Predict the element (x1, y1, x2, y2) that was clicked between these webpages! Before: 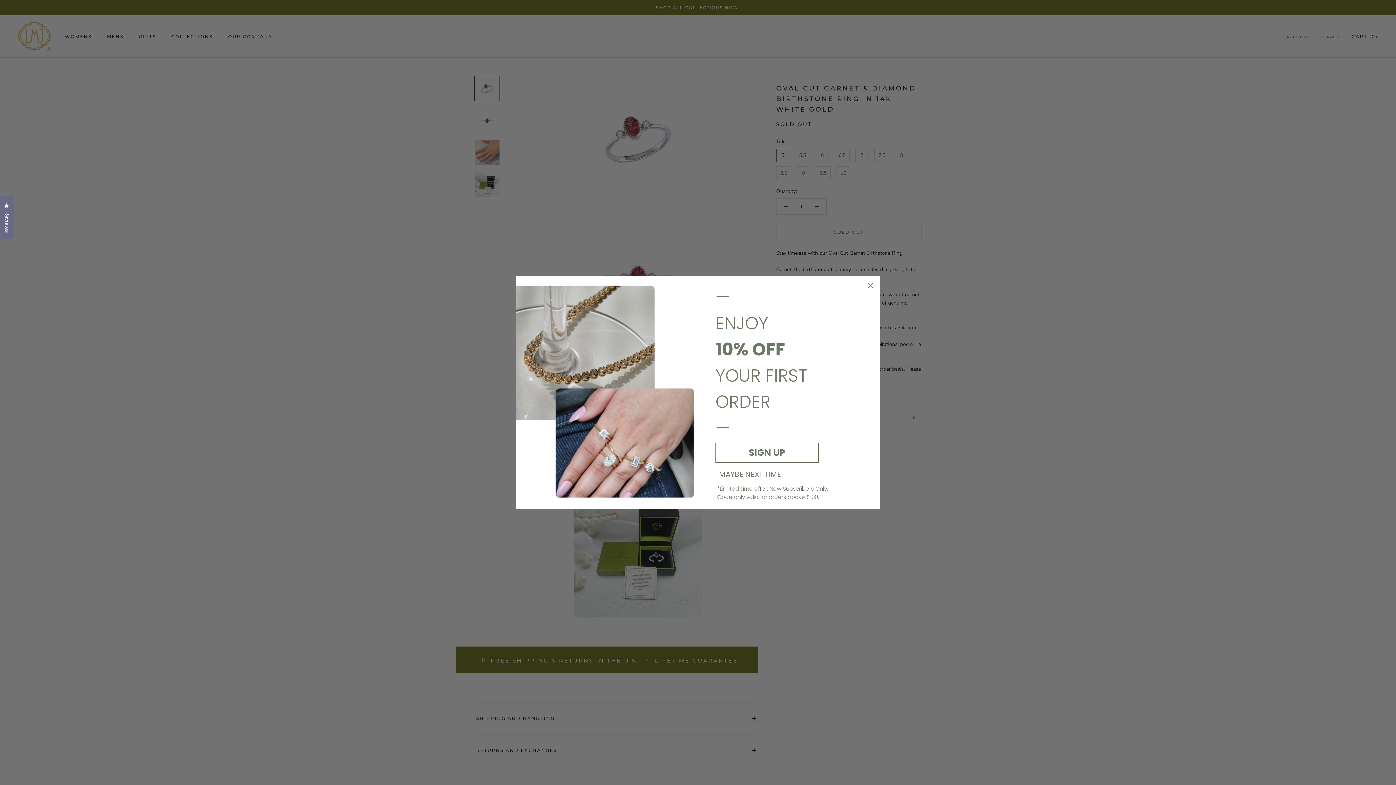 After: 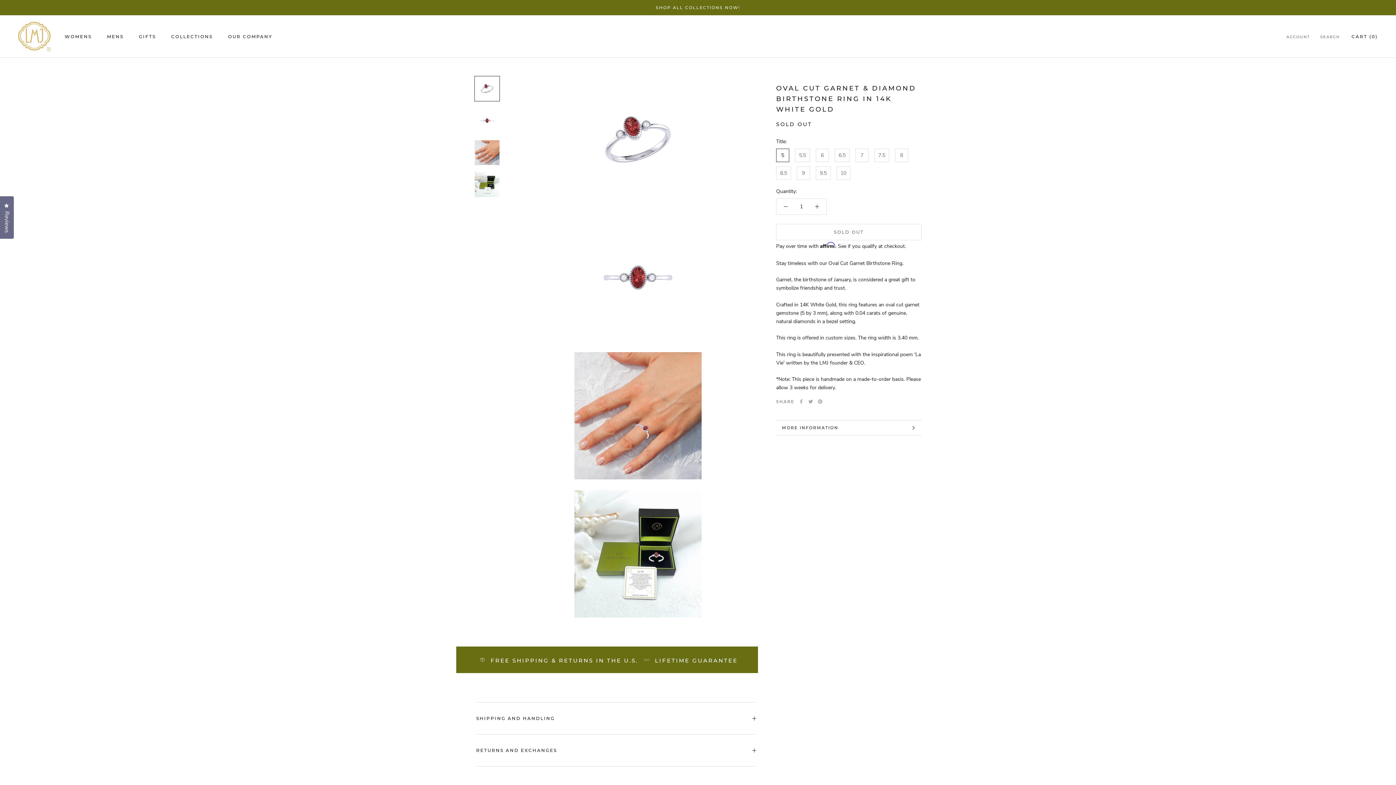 Action: bbox: (864, 279, 877, 292) label: Close dialog